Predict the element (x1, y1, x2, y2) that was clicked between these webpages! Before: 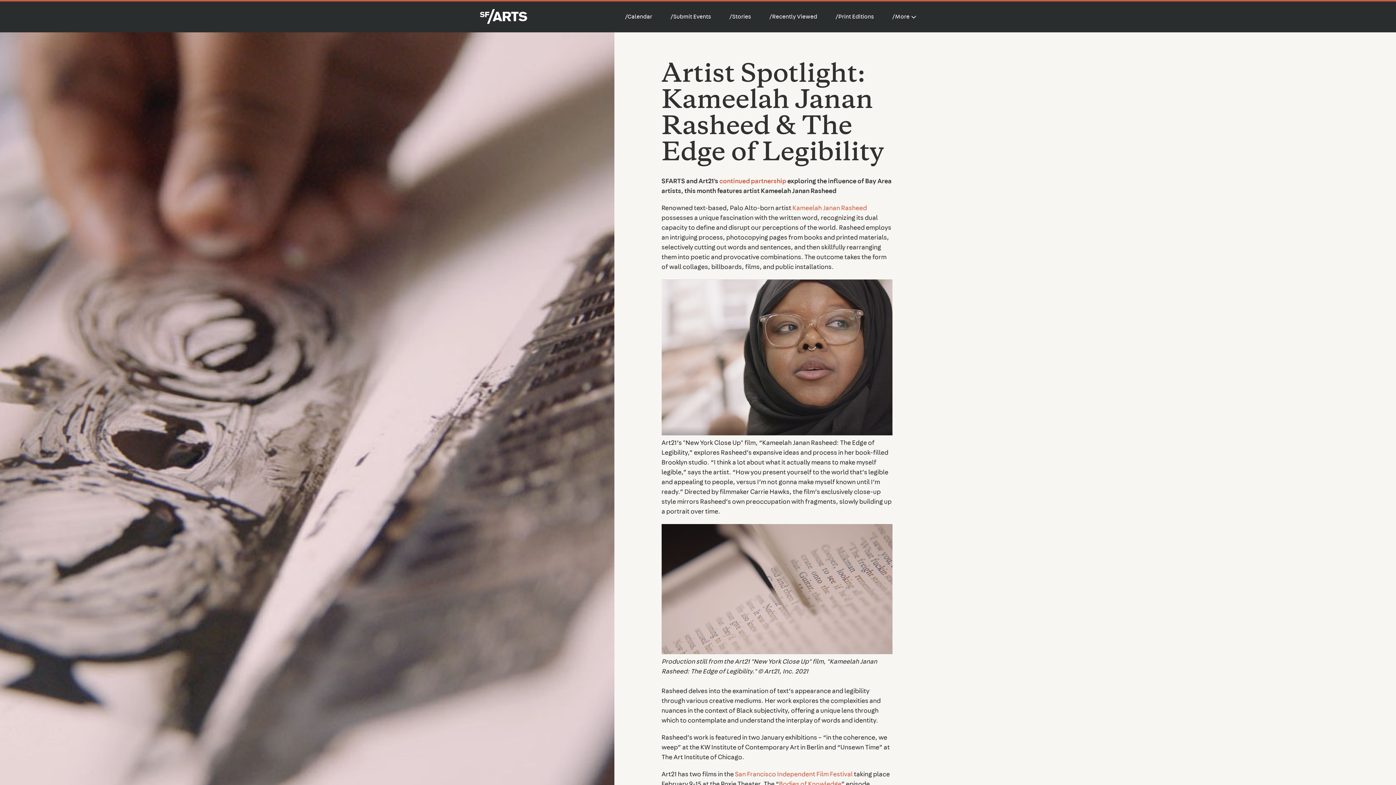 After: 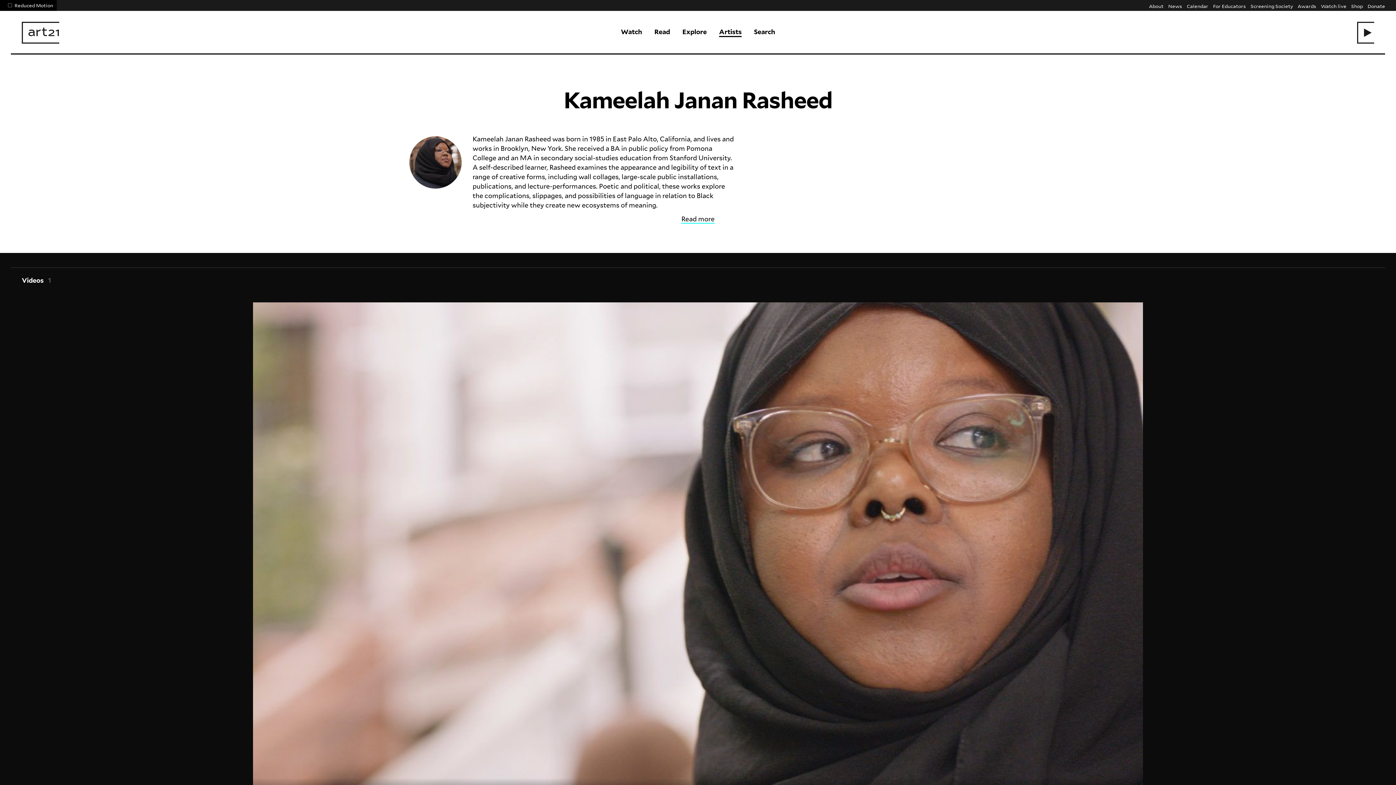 Action: bbox: (792, 205, 867, 211) label: Kameelah Janan Rasheed